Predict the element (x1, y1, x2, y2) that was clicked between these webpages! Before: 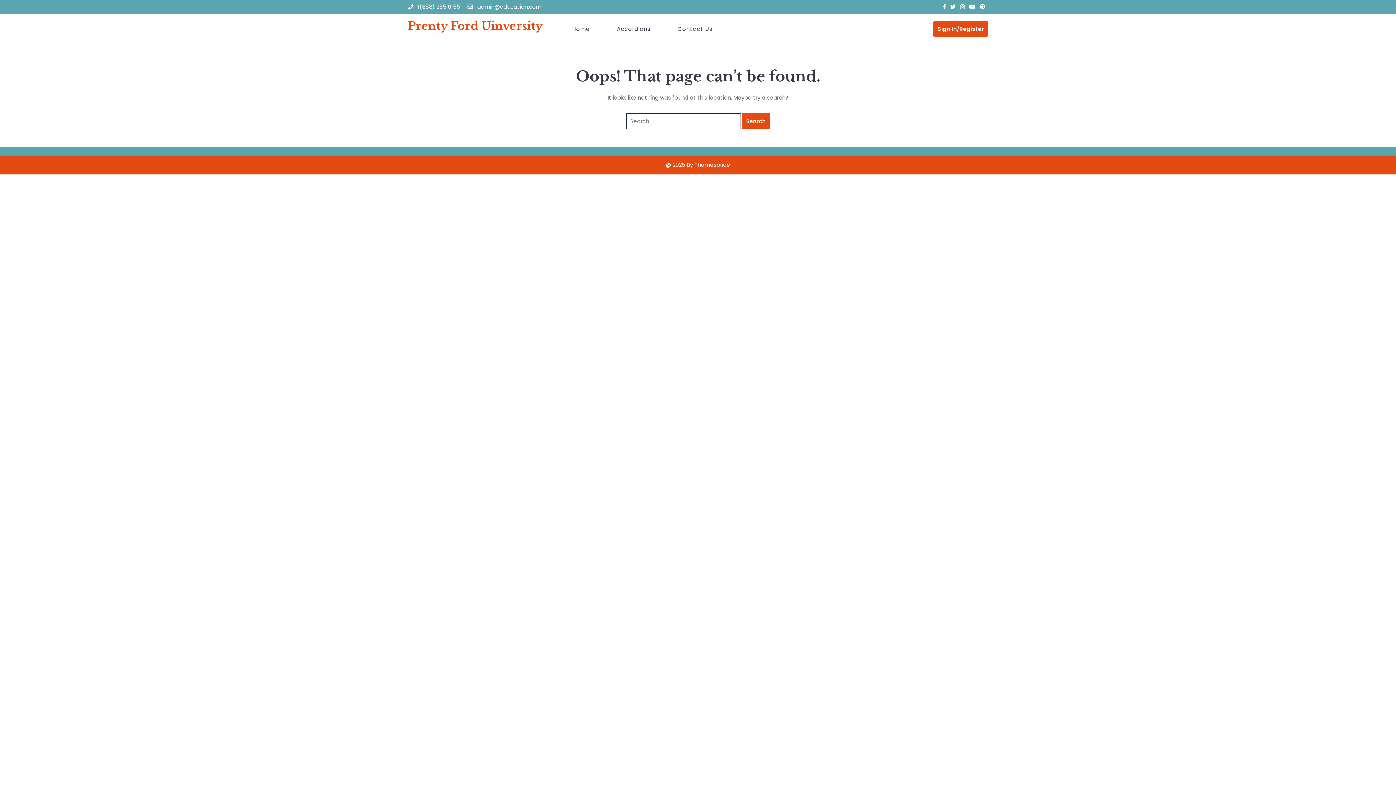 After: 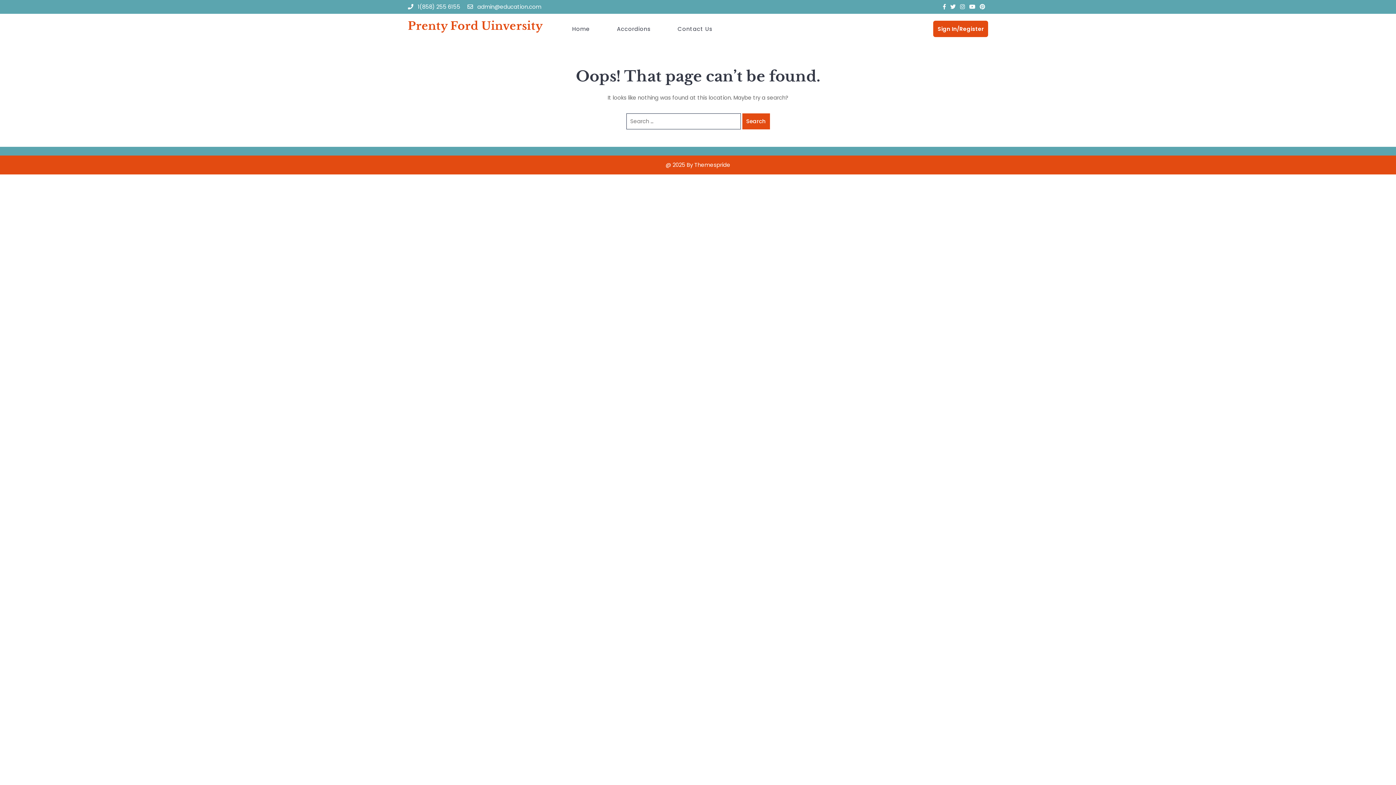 Action: bbox: (950, 2, 958, 10)